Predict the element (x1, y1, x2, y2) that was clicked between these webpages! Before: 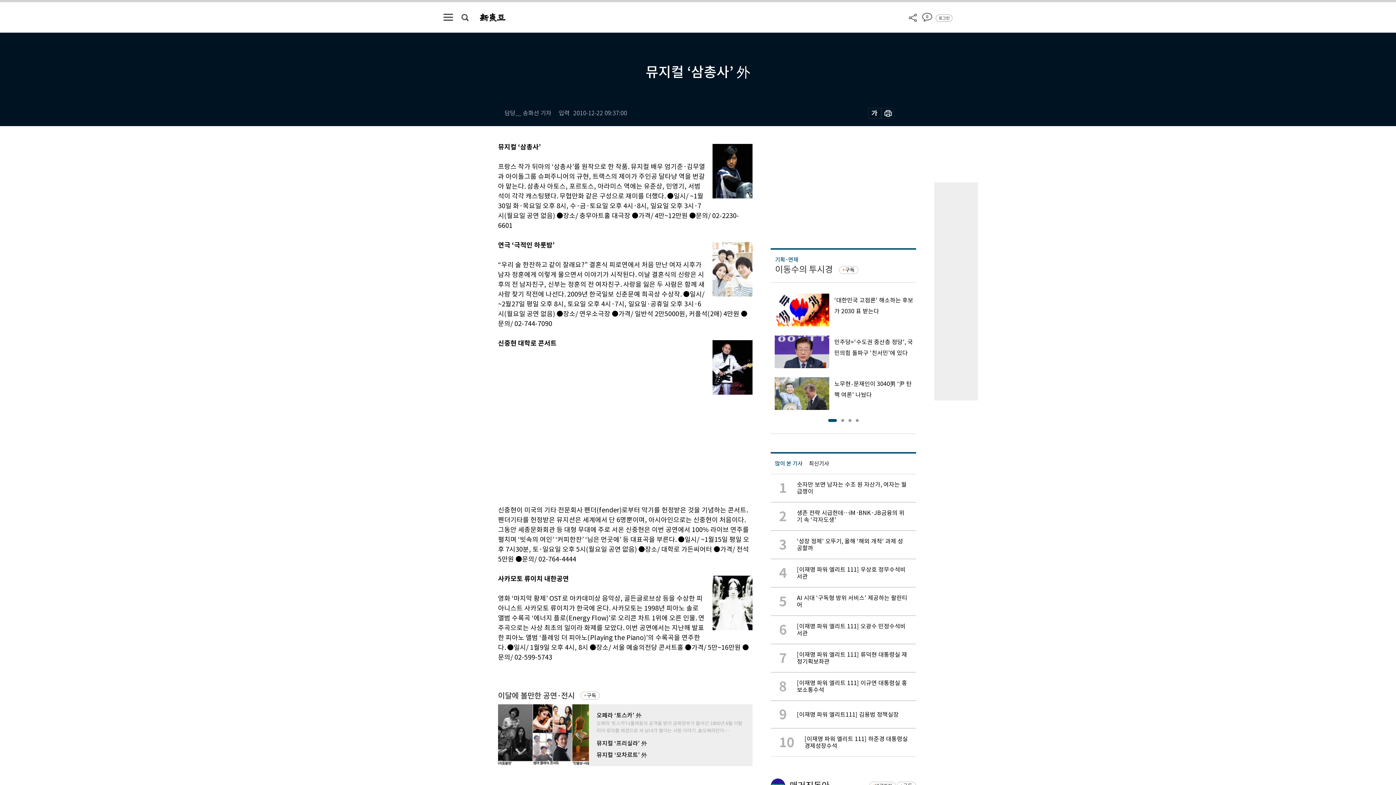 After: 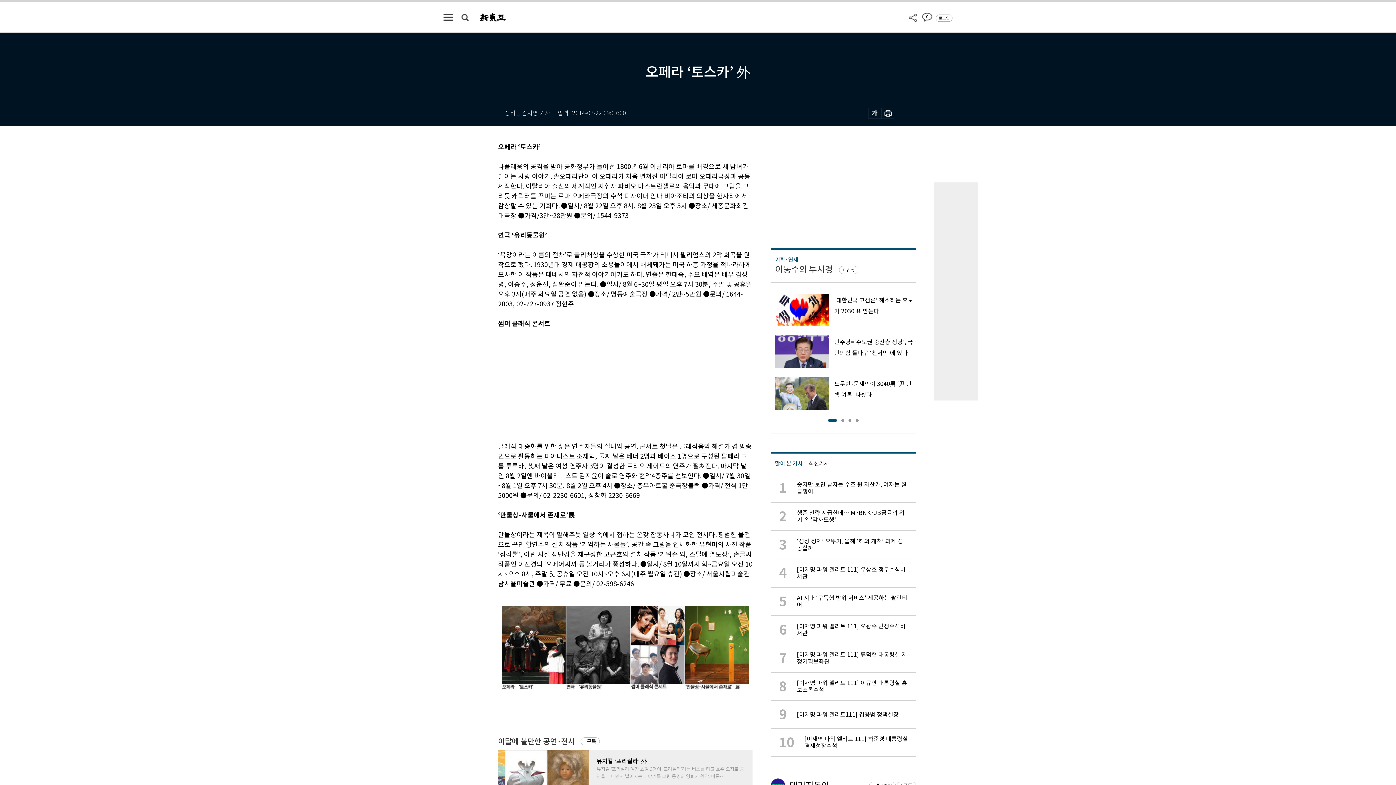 Action: label: 오페라 ‘토스카’ 外

오페라 ‘토스카’나폴레옹의 공격을 받아 공화정부가 들어선 1800년 6월 이탈리아 로마를 배경으로 세 남녀가 벌이는 사랑 이야기. 솔오페라단이… bbox: (596, 712, 745, 734)